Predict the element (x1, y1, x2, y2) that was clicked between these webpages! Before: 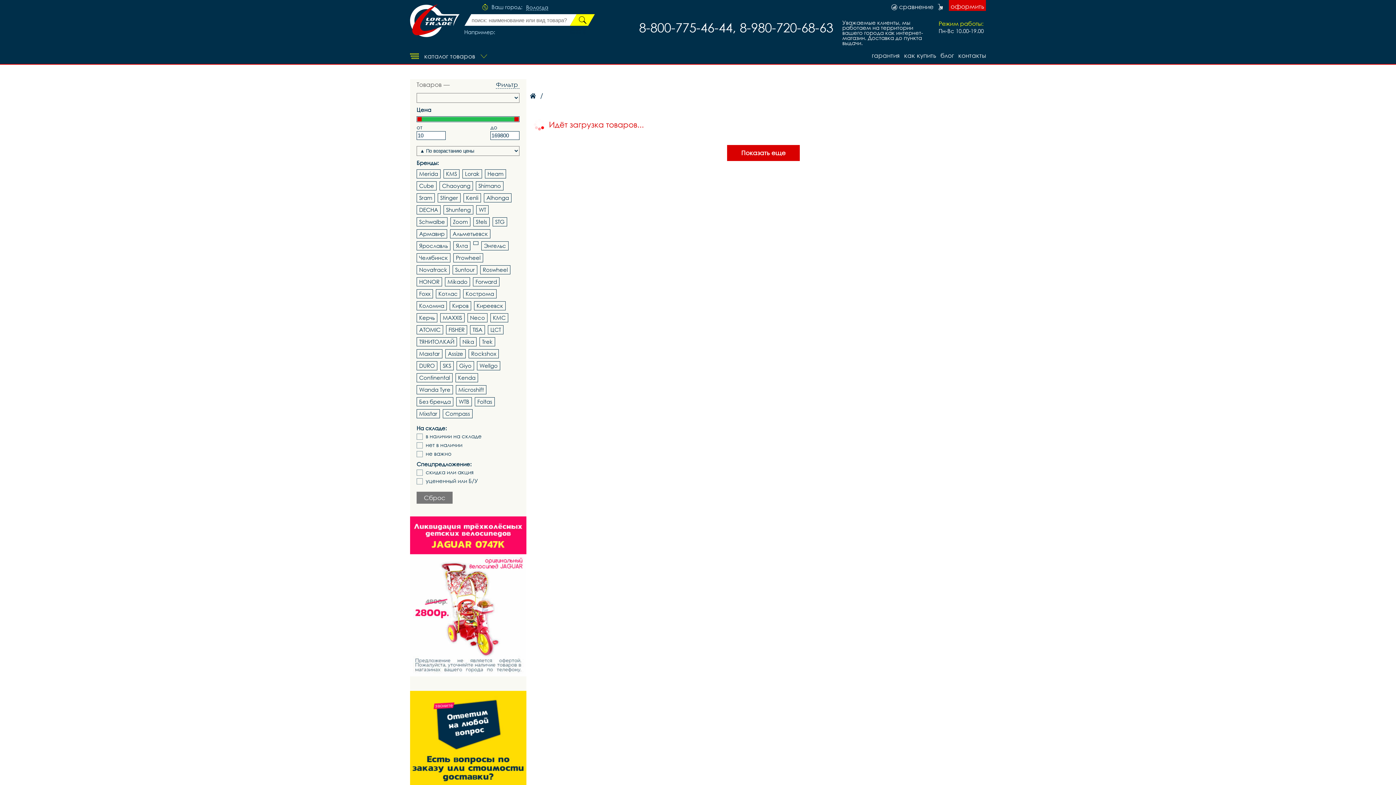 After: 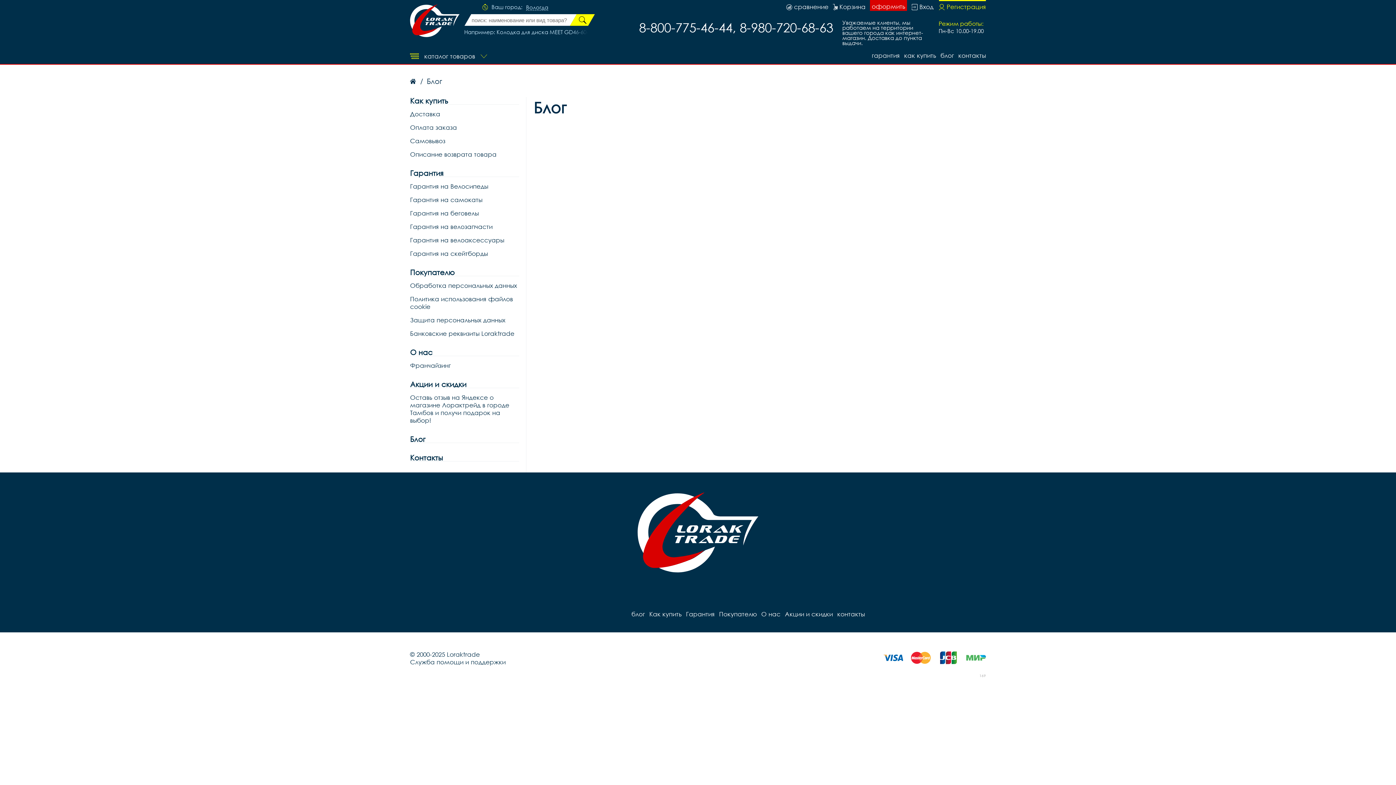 Action: bbox: (940, 51, 954, 60) label: блог